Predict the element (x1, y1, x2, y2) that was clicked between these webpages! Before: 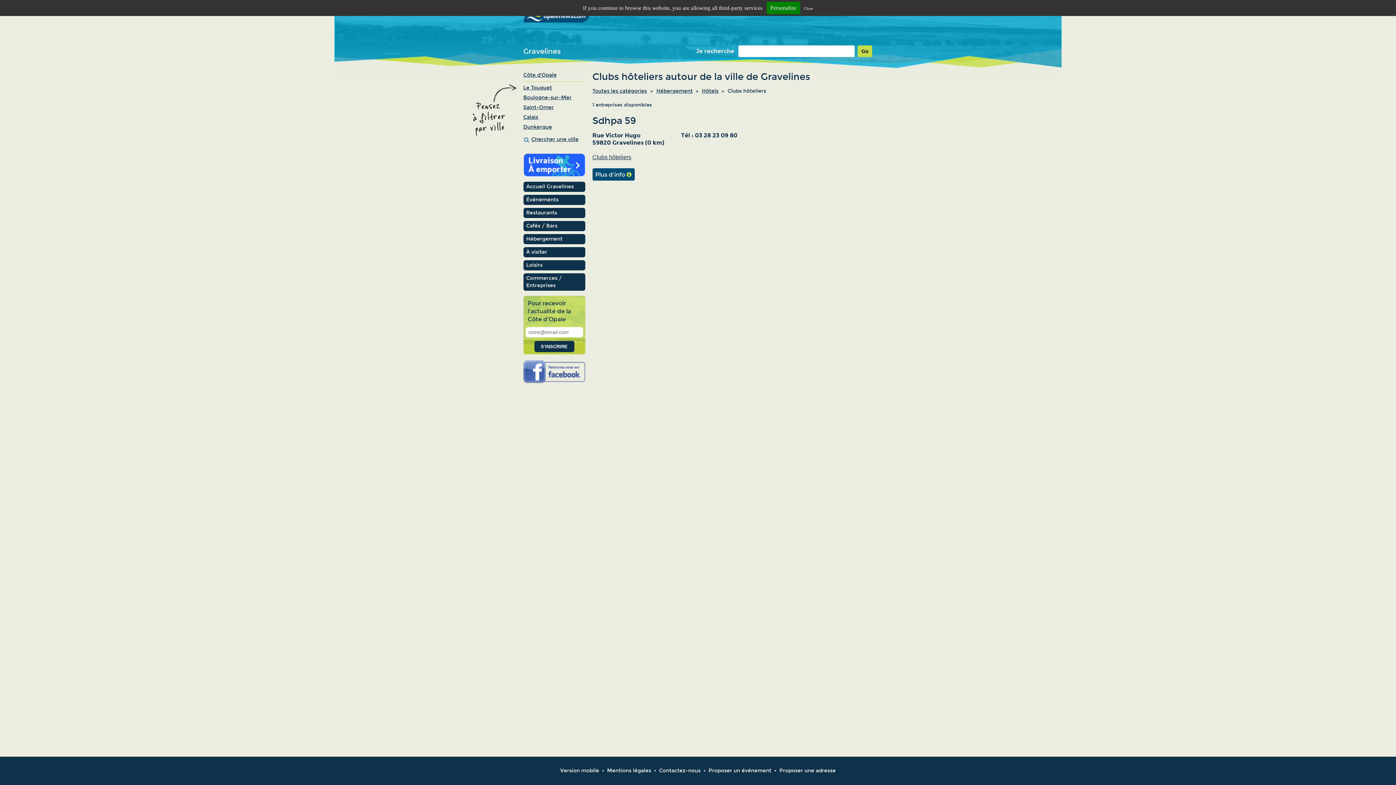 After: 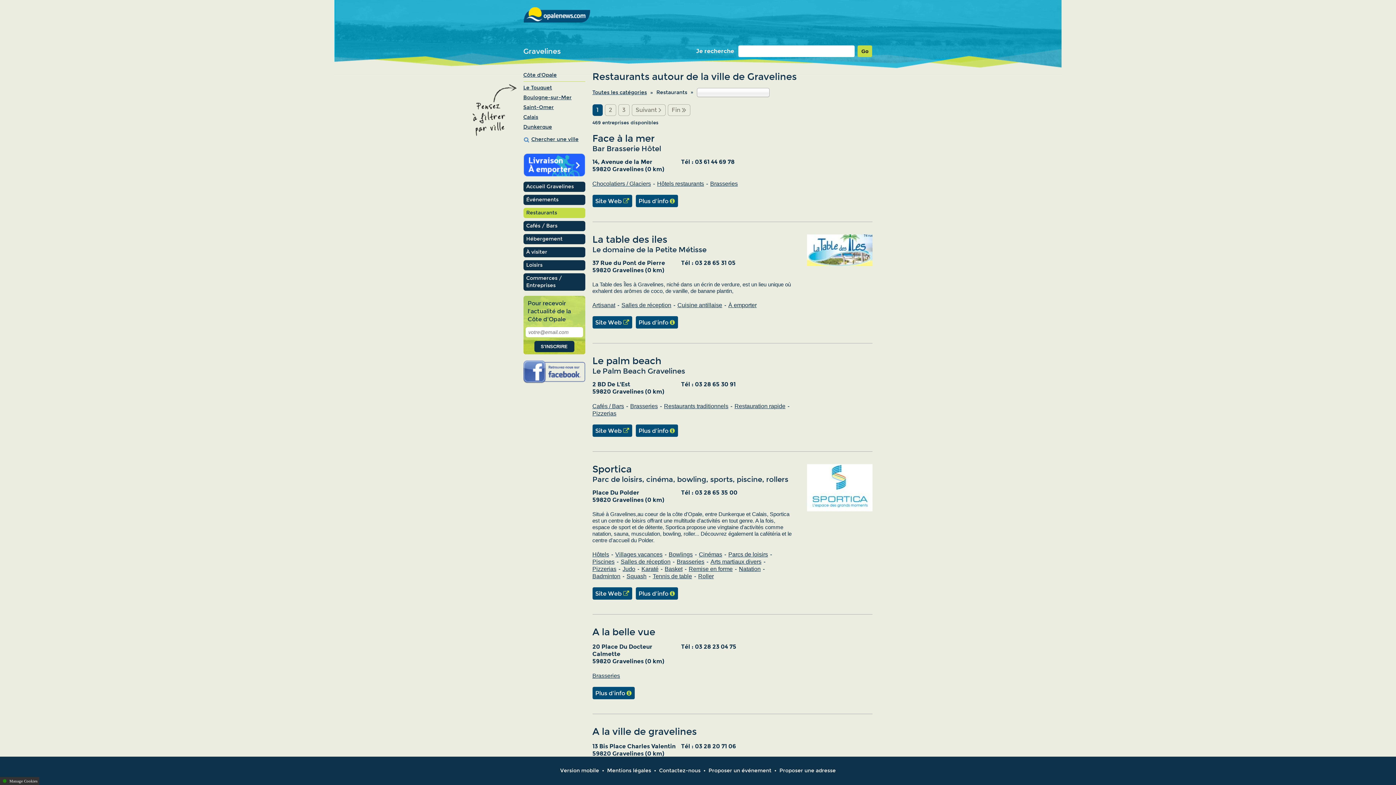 Action: bbox: (523, 208, 585, 218) label: Restaurants